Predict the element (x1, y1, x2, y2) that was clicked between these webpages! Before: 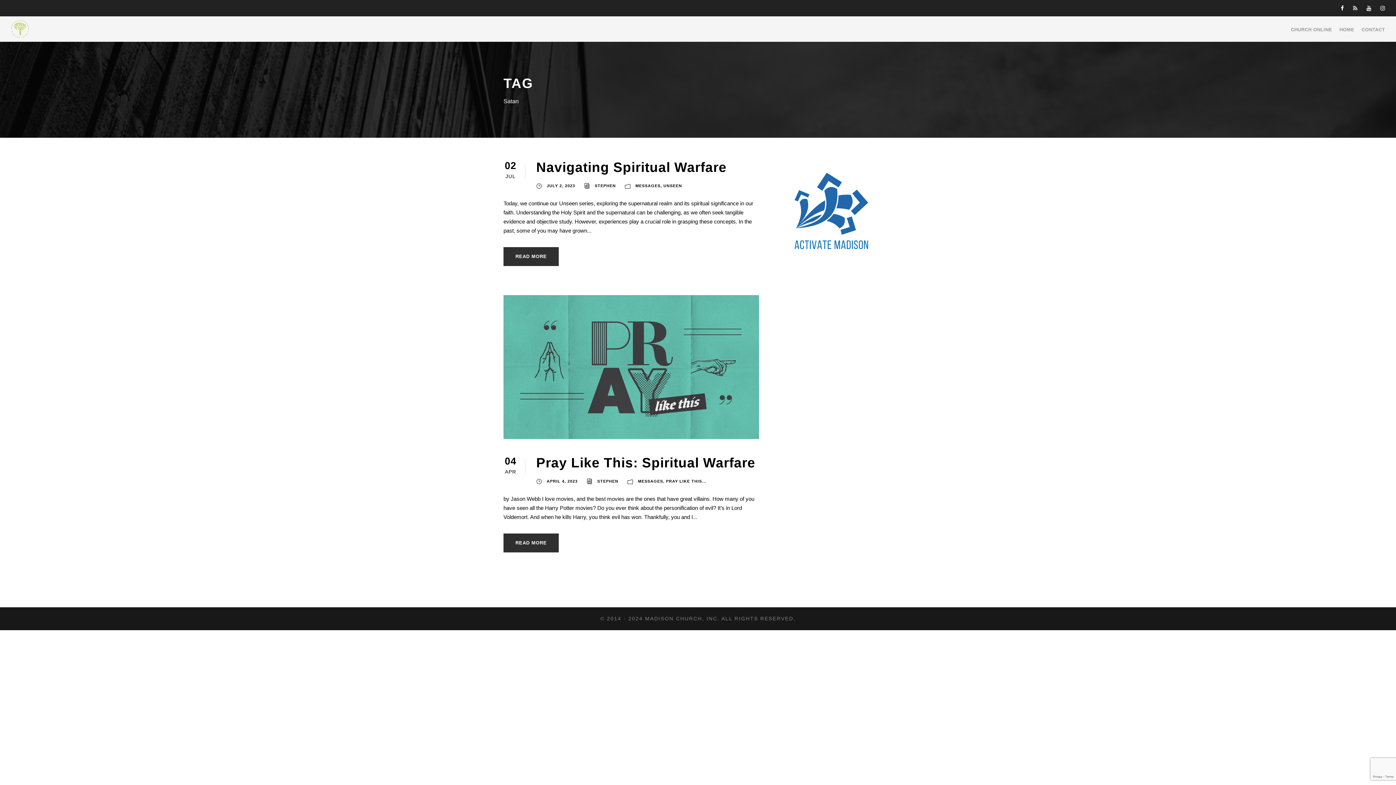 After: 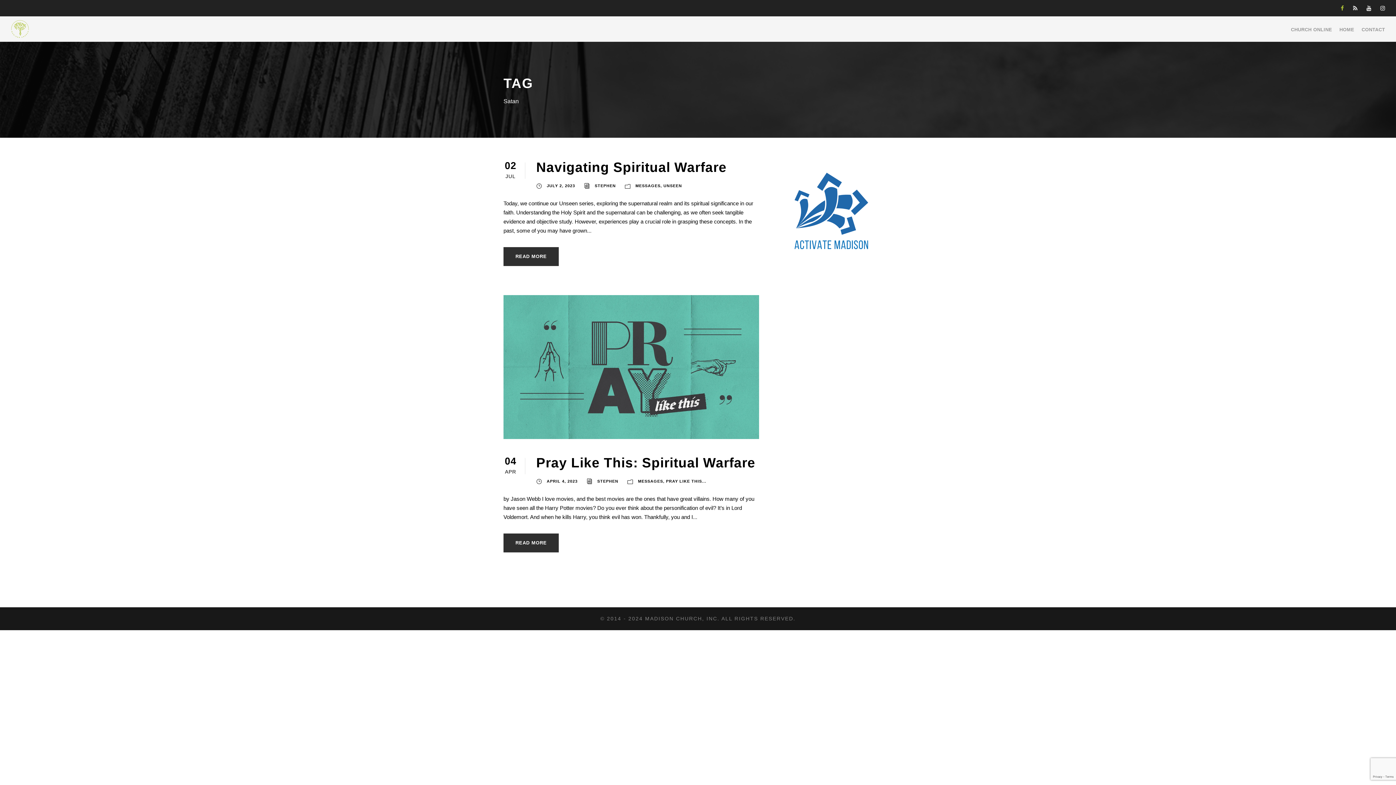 Action: bbox: (1341, 5, 1344, 11)